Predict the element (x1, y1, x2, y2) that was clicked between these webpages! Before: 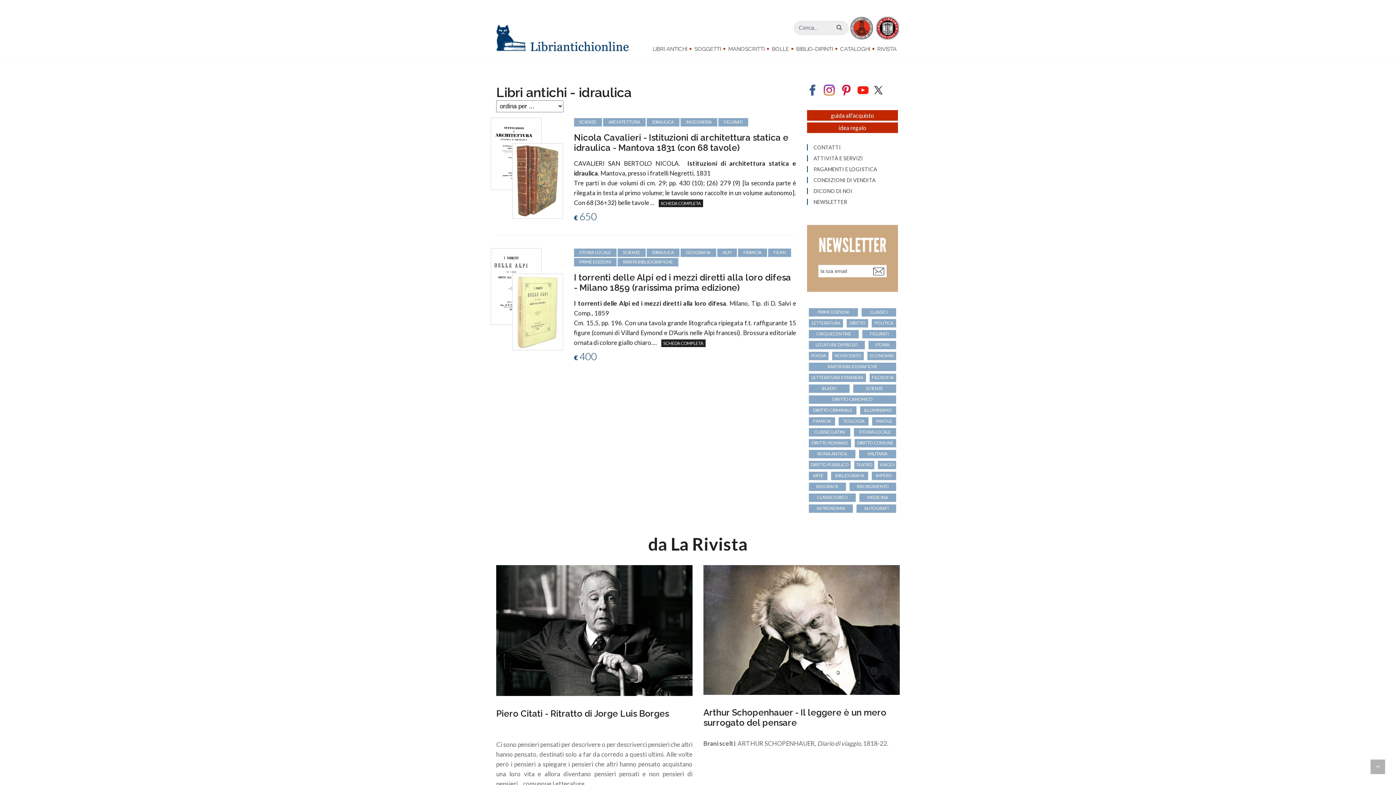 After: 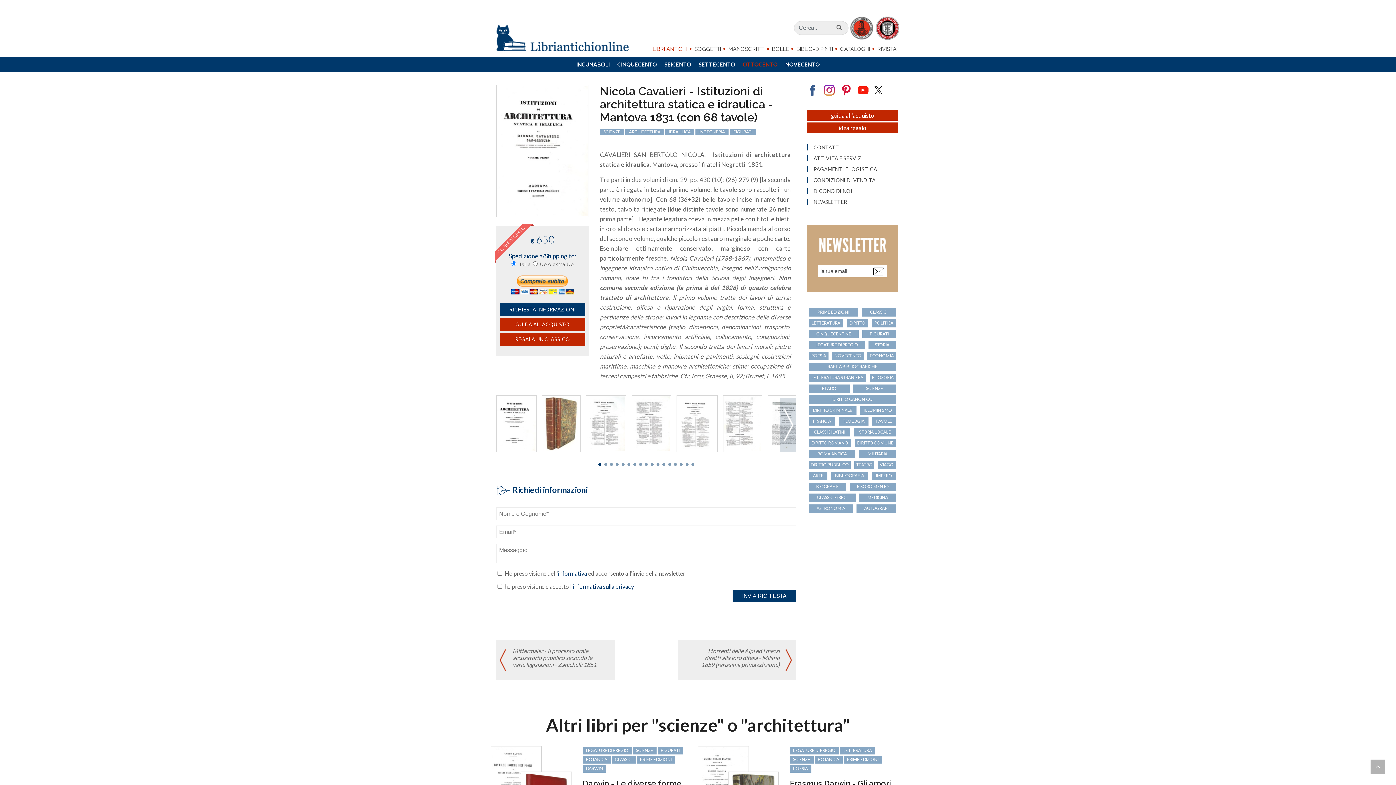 Action: bbox: (512, 176, 563, 183)